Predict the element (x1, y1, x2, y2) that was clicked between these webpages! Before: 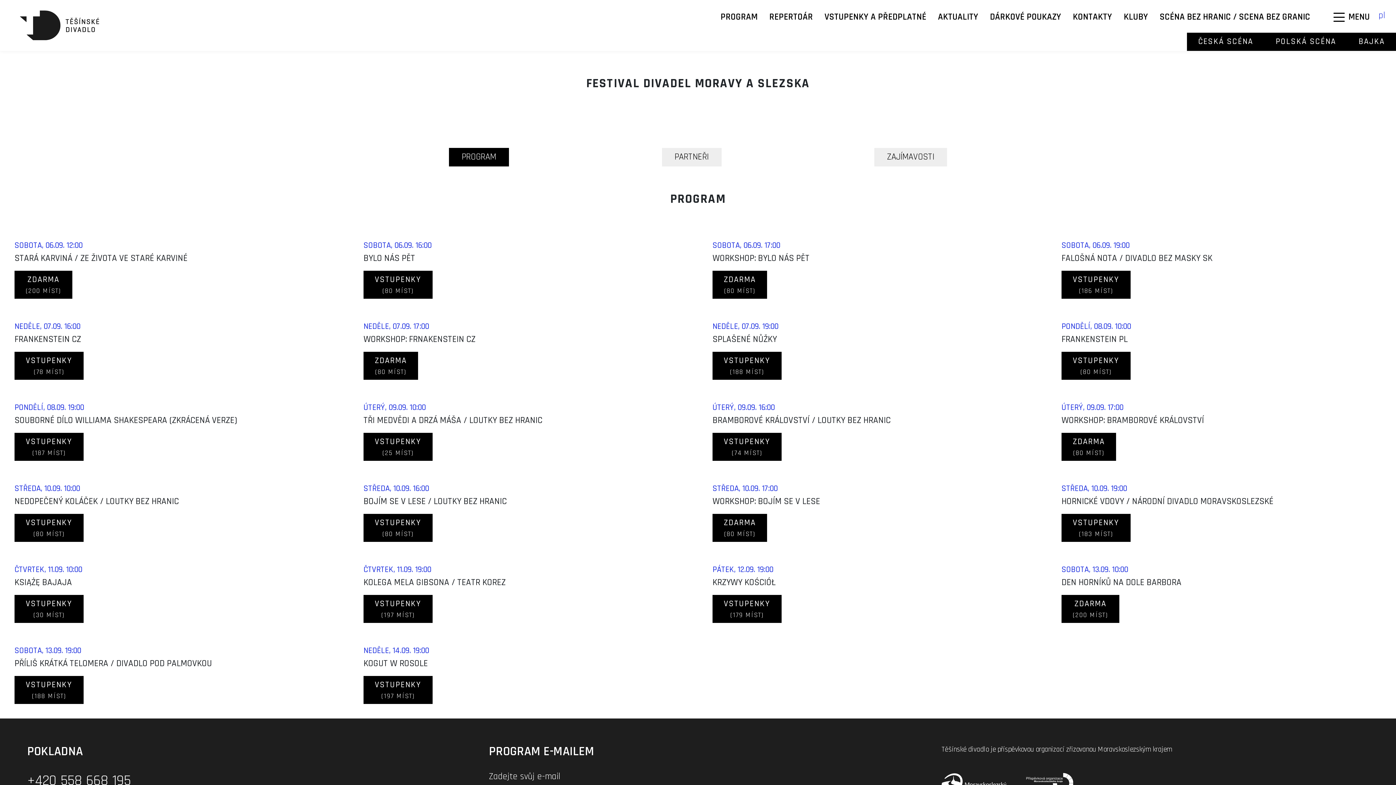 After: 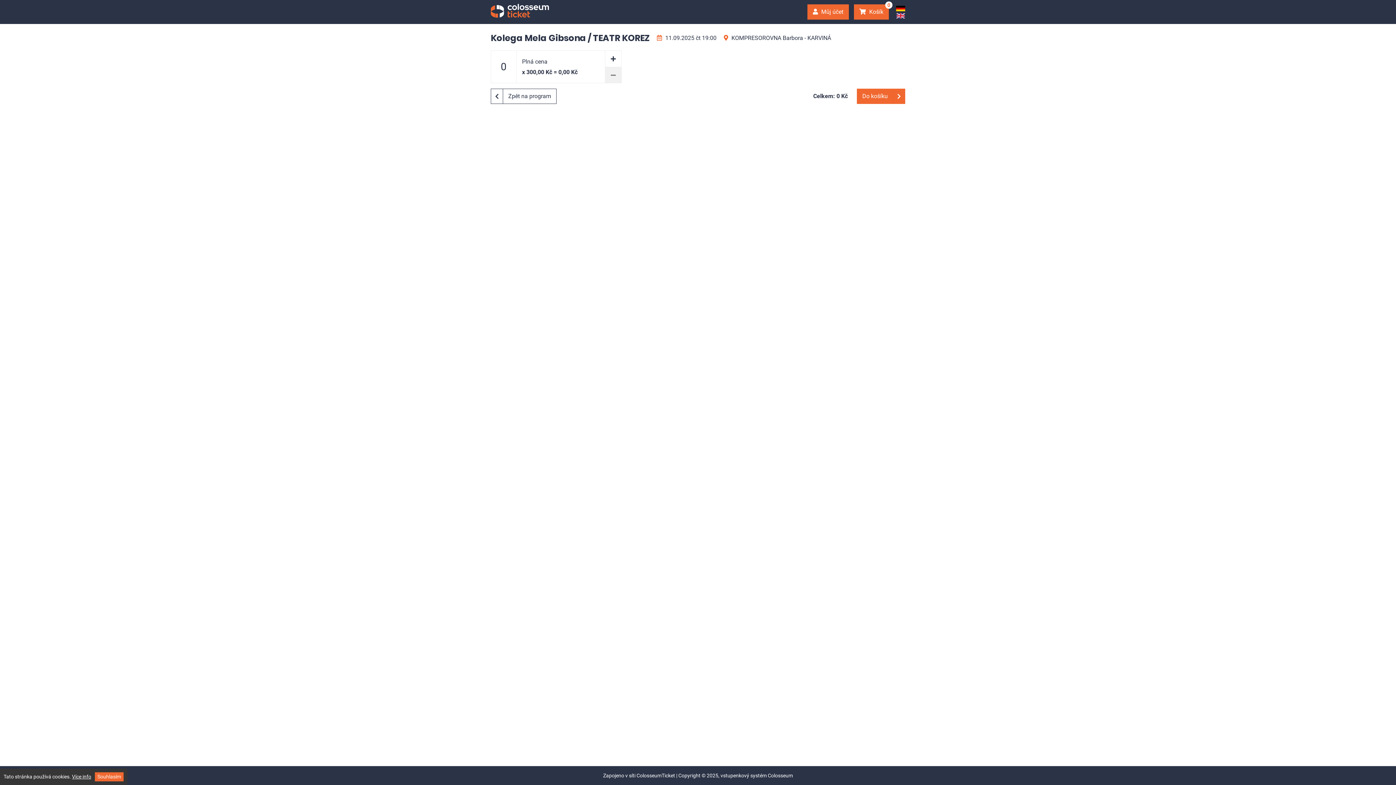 Action: label: VSTUPENKY
(197 MÍST) bbox: (363, 595, 432, 623)